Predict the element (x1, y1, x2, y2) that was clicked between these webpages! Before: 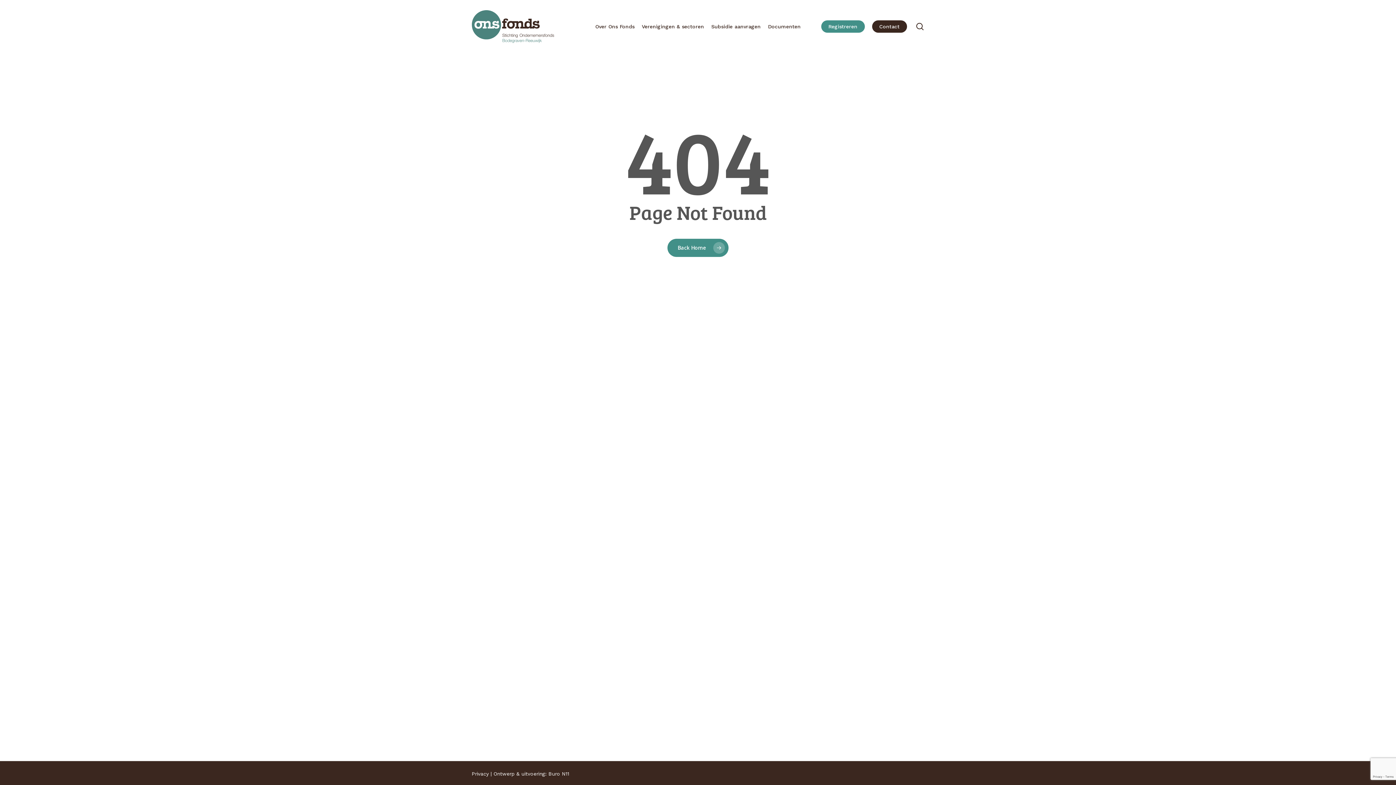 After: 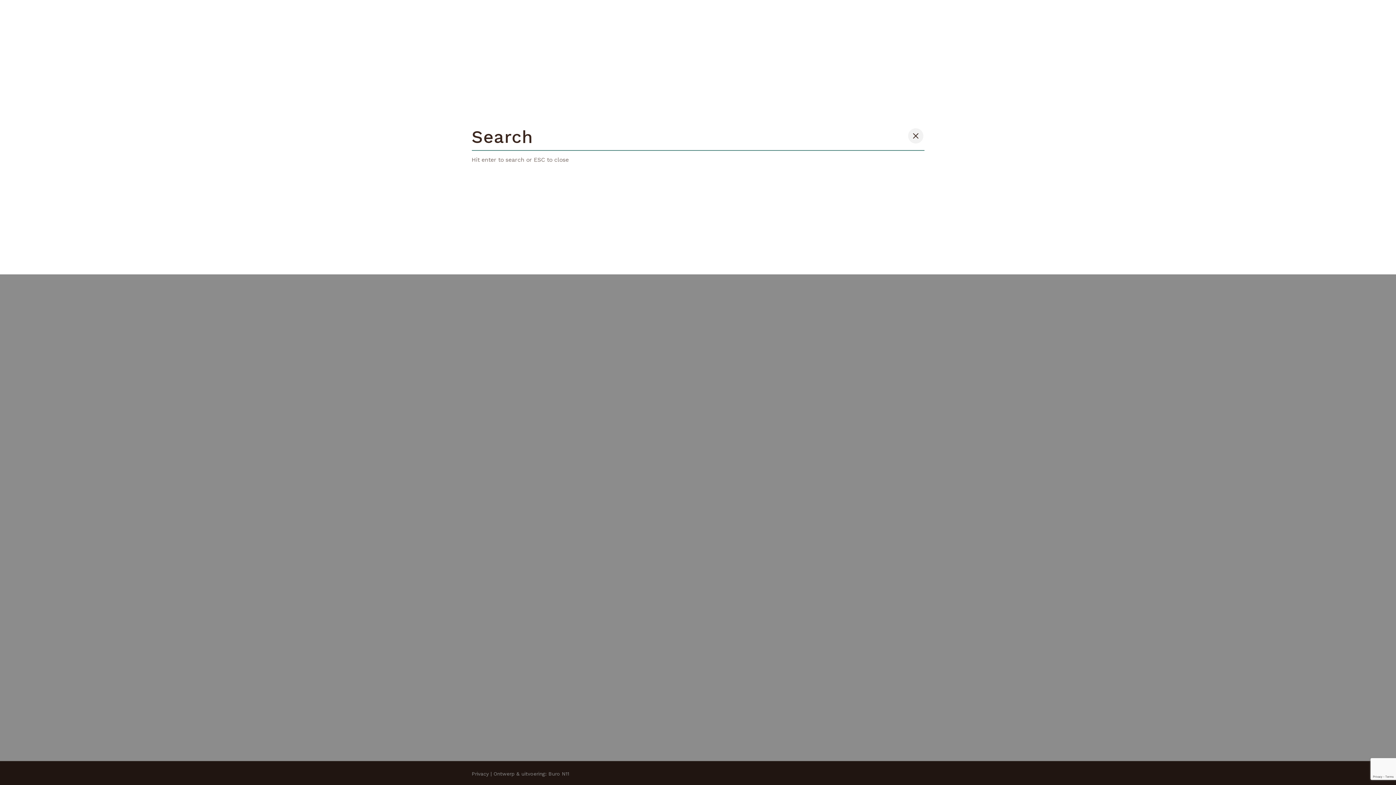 Action: bbox: (915, 22, 924, 30) label: search